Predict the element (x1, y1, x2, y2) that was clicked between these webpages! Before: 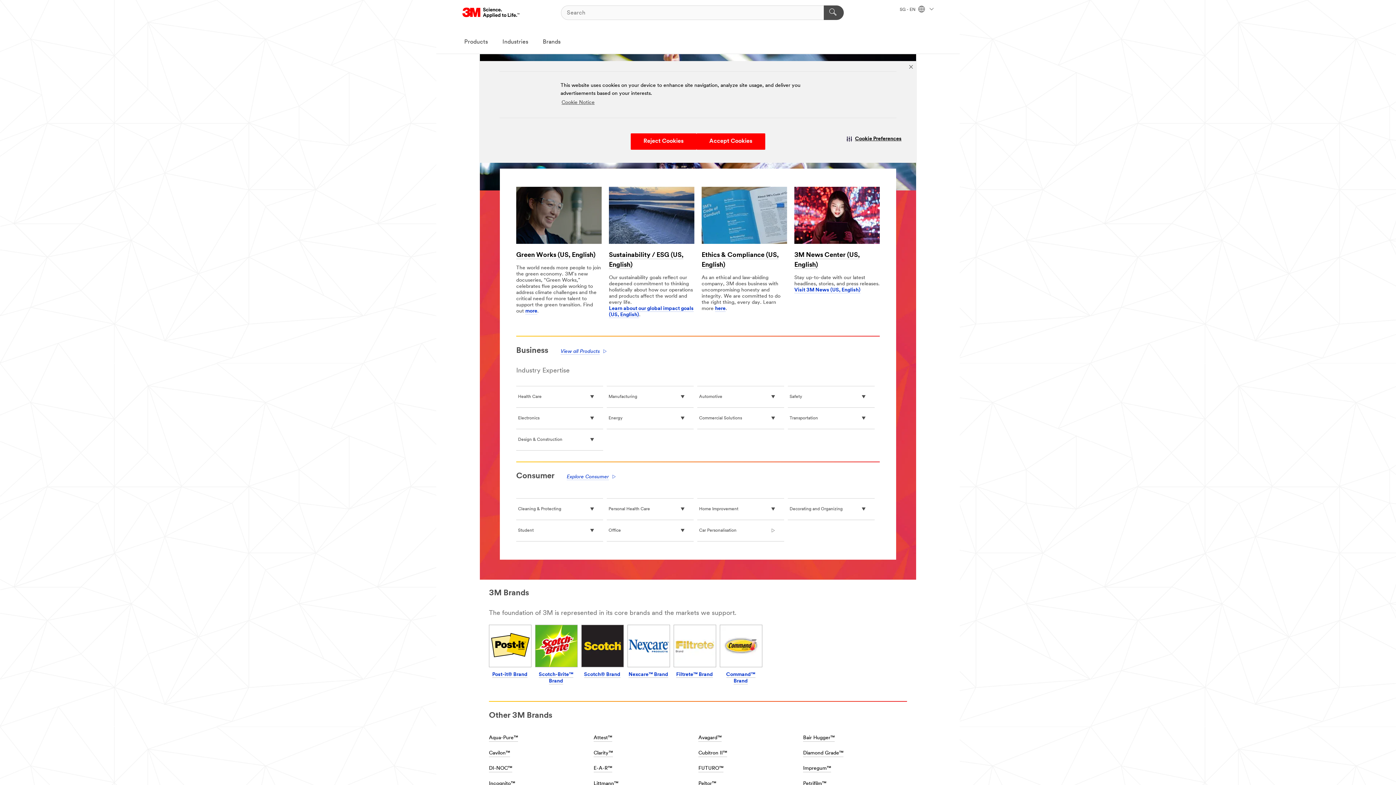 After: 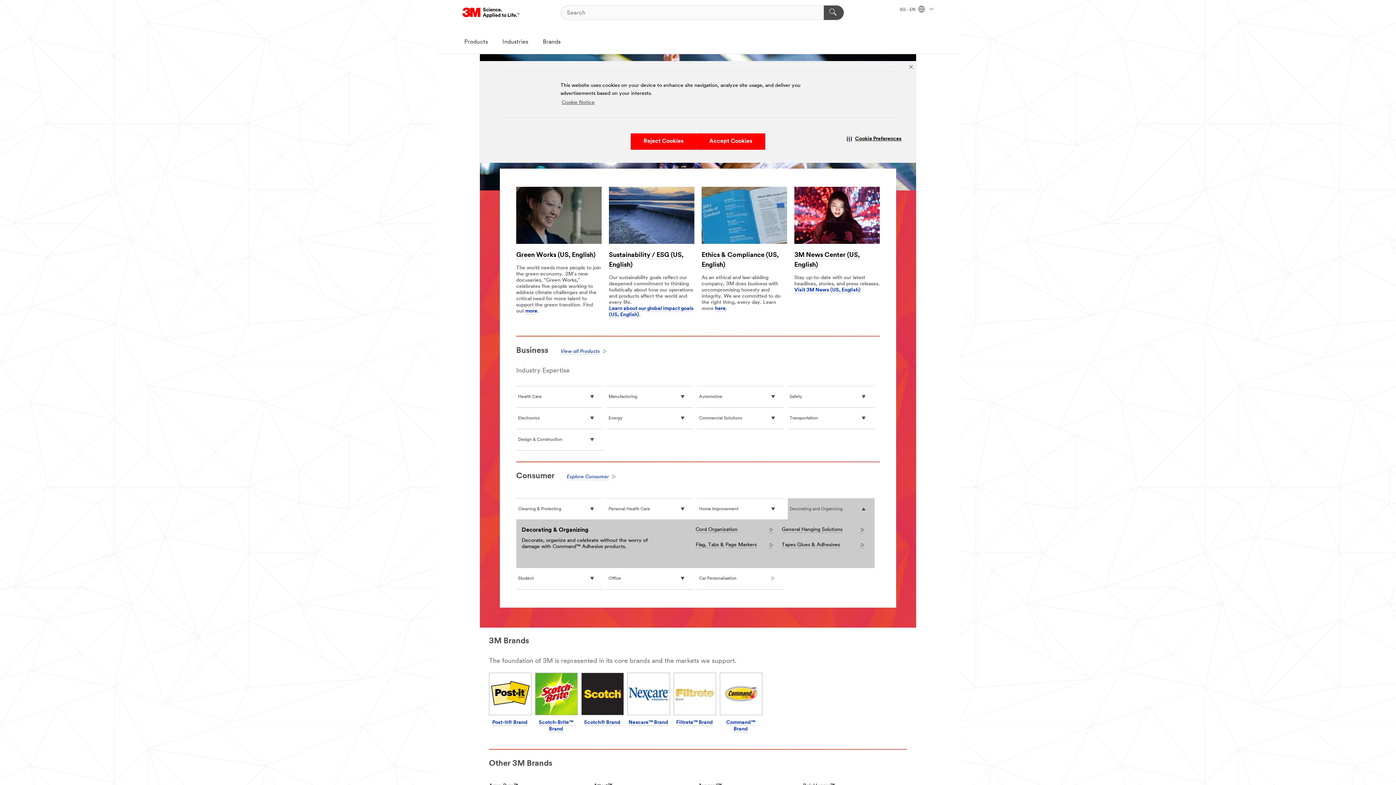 Action: label: Decorating and Organizing bbox: (789, 507, 842, 511)